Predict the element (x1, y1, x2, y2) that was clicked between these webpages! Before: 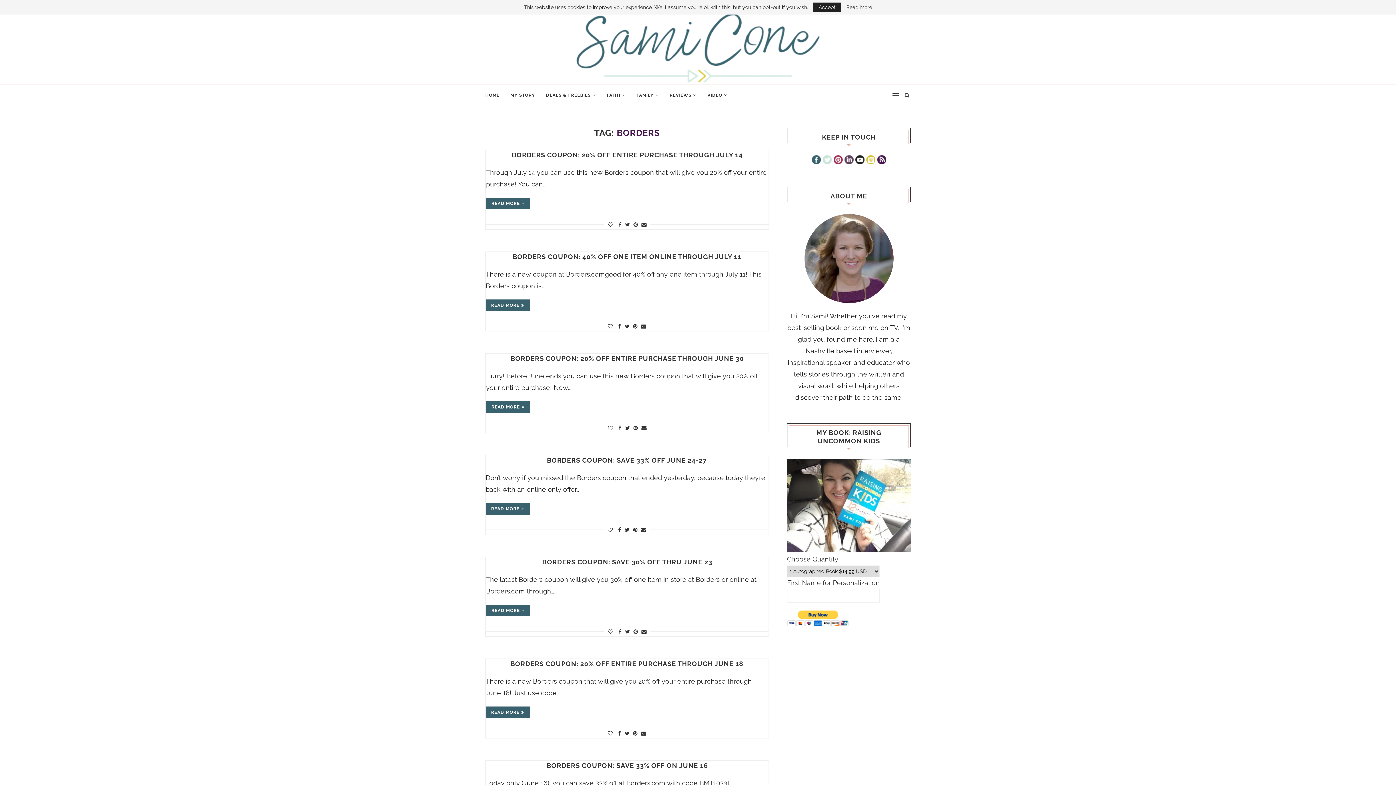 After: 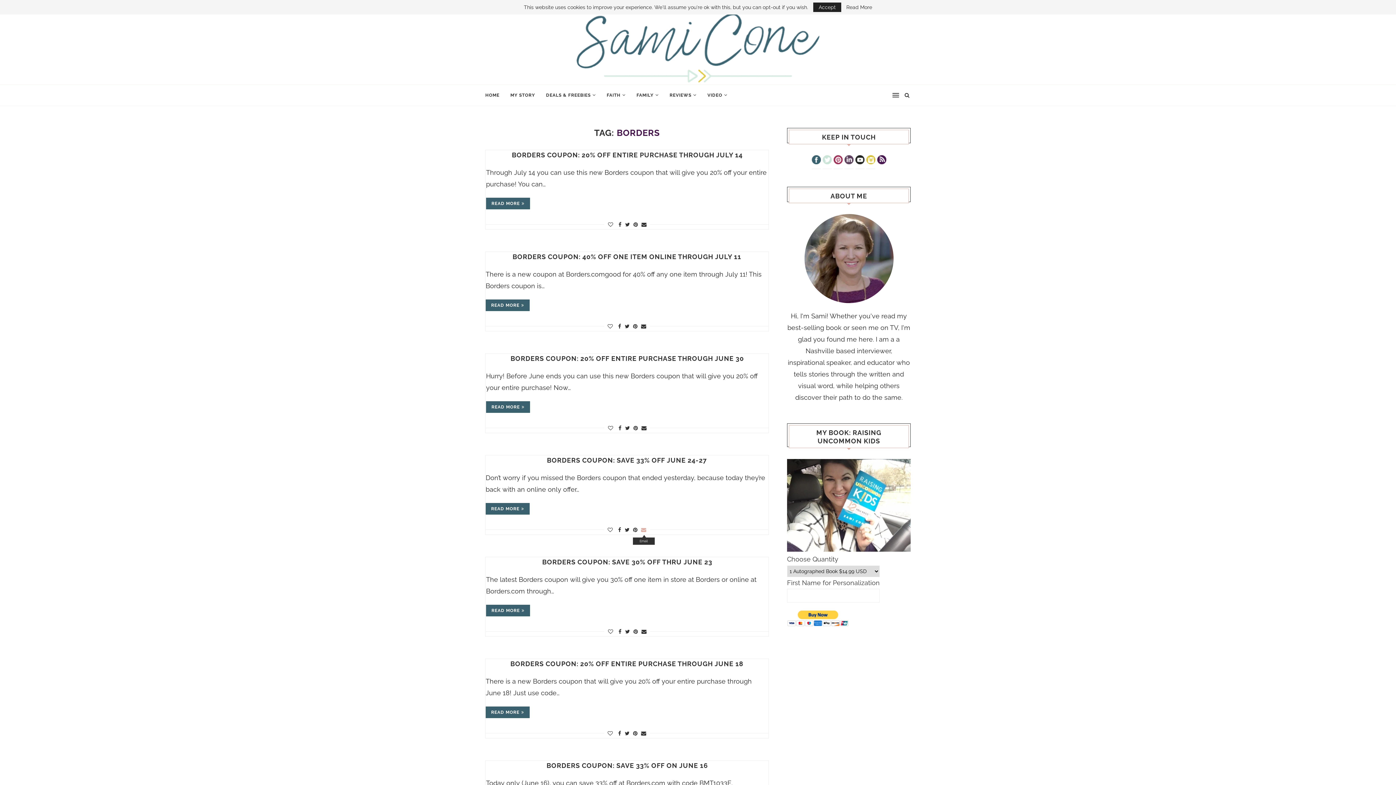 Action: bbox: (641, 526, 646, 534)